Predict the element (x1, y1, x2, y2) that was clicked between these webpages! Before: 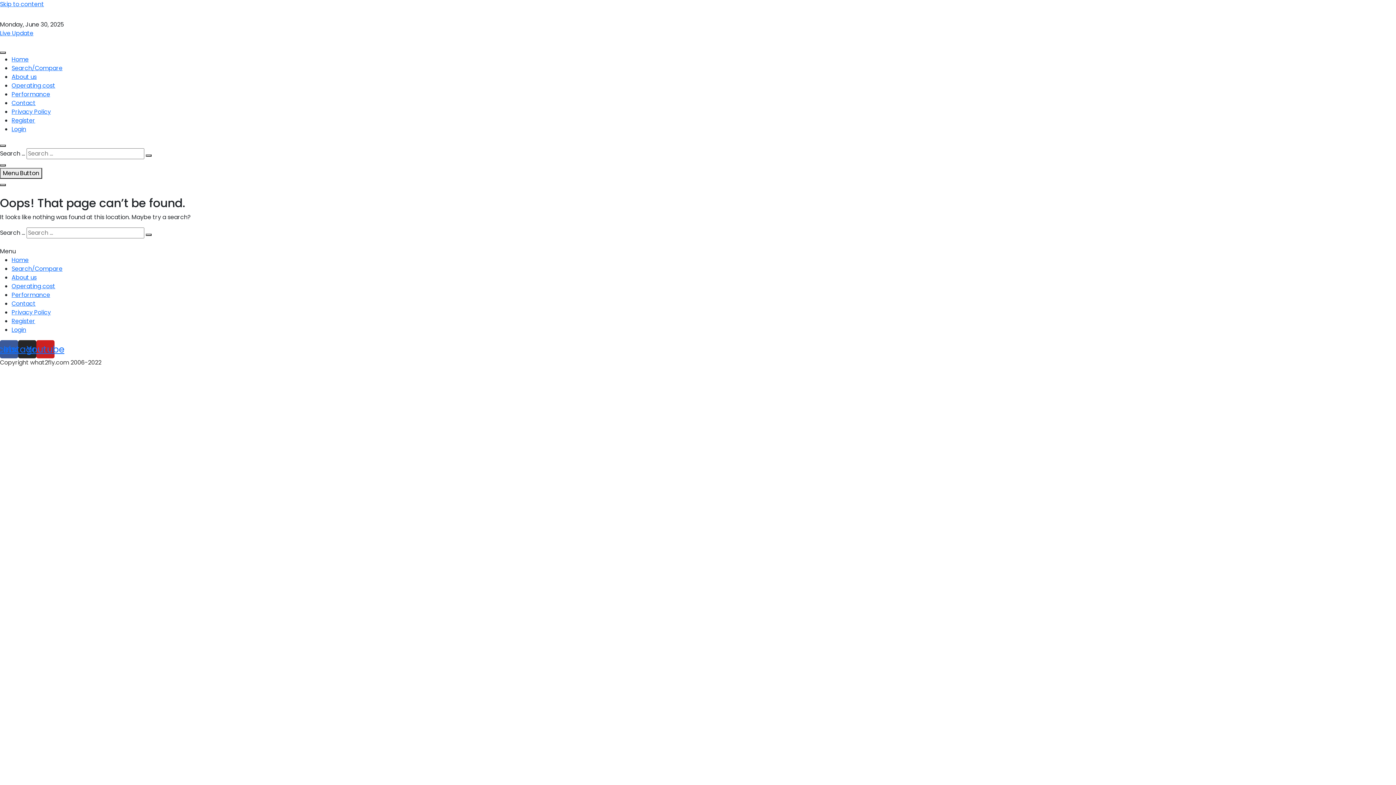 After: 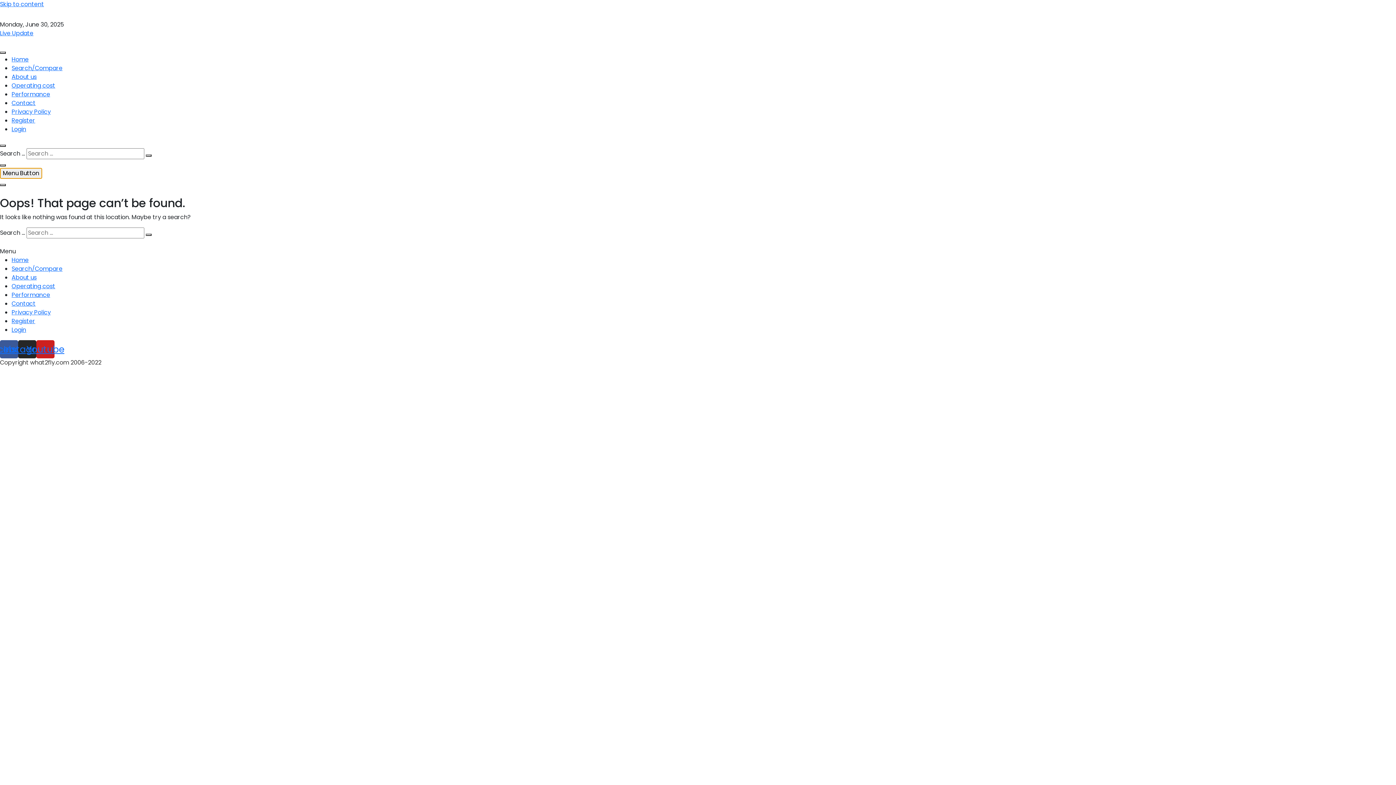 Action: bbox: (0, 168, 42, 178) label: Menu Button